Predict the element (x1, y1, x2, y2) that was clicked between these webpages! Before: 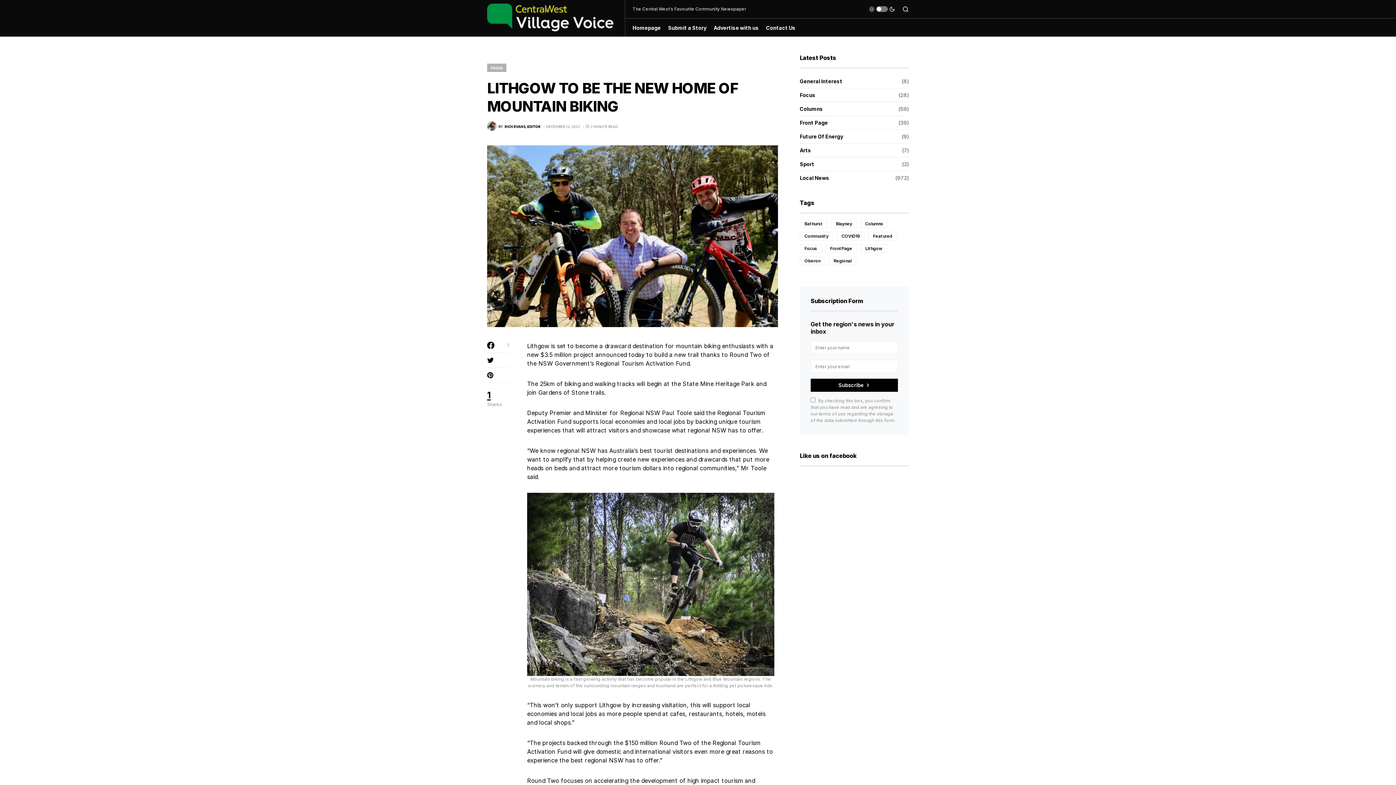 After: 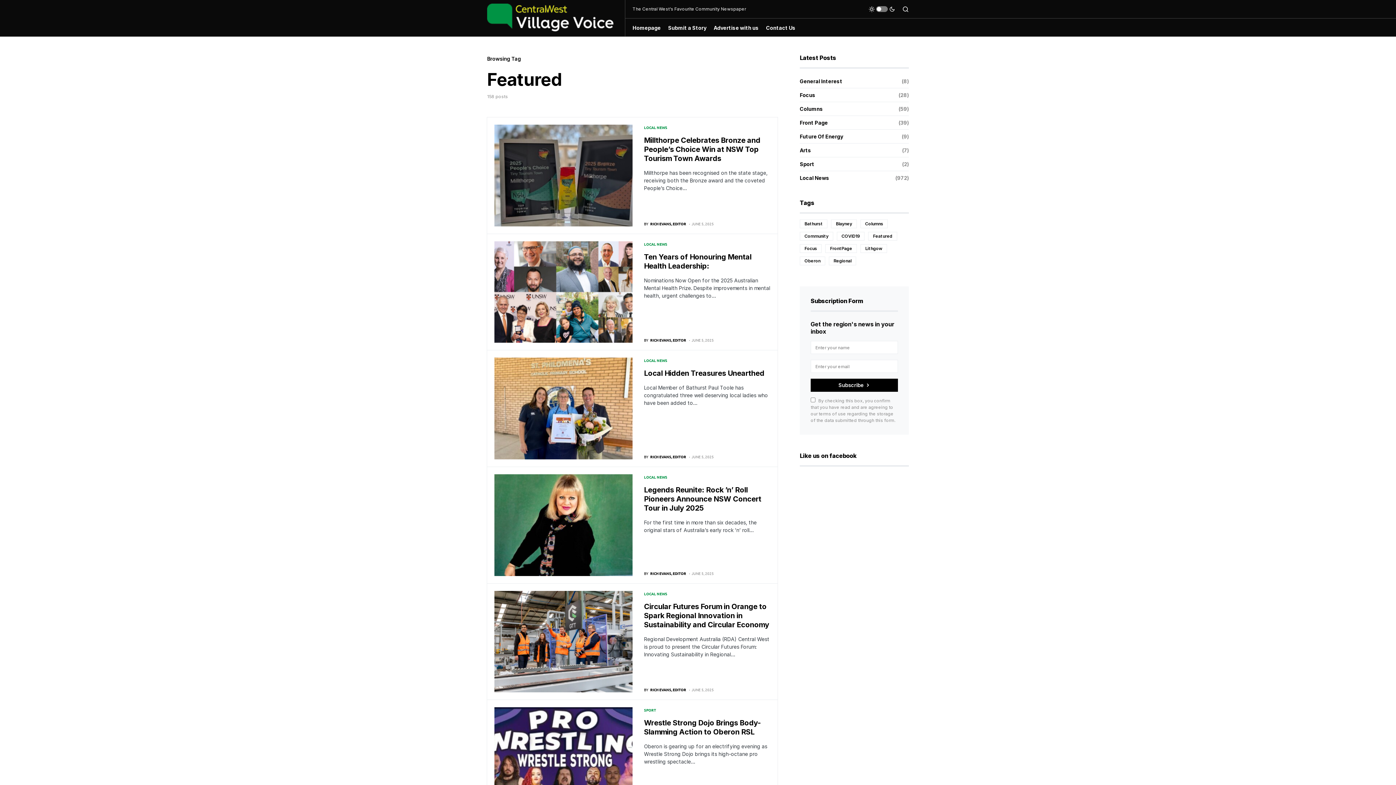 Action: bbox: (868, 232, 897, 240) label: Featured (158 items)